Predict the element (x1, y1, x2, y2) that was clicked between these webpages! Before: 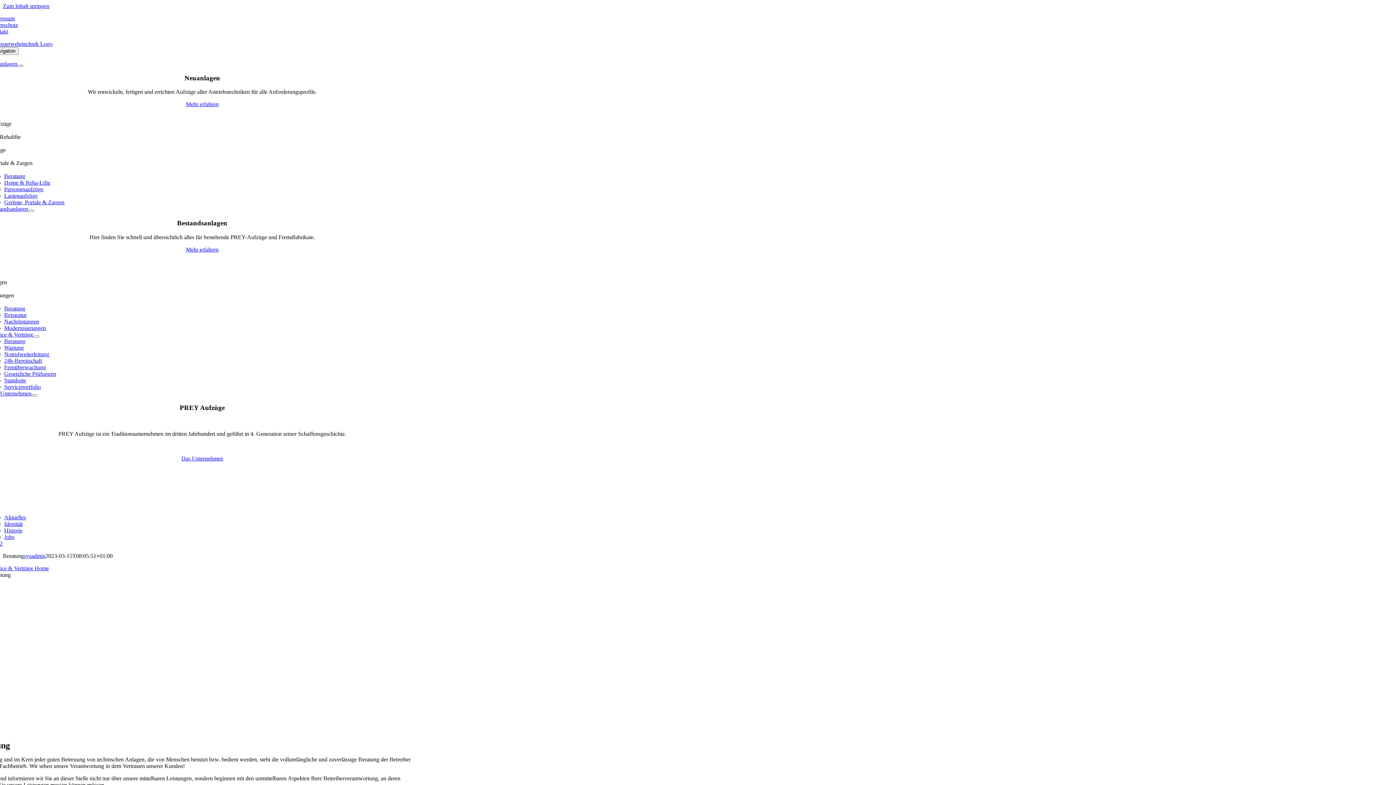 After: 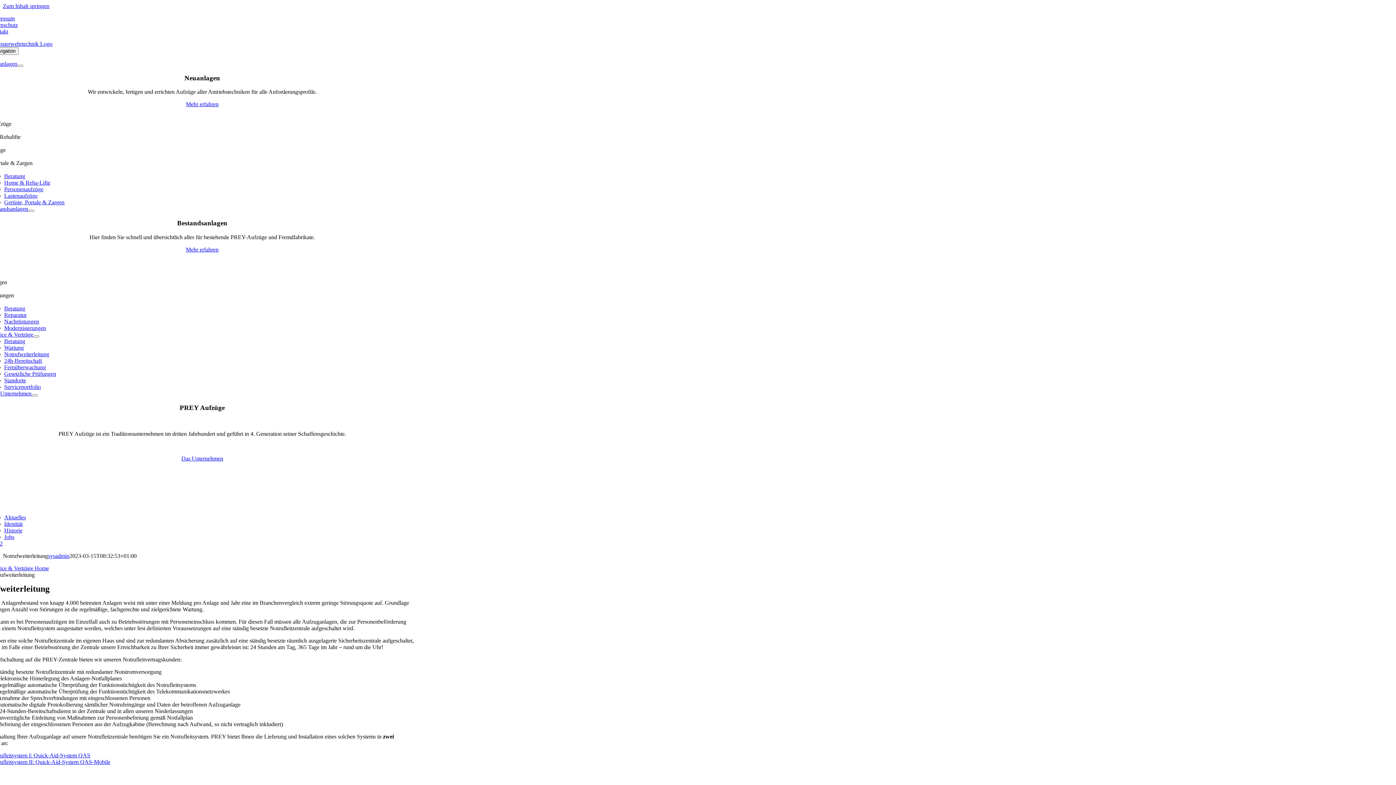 Action: bbox: (4, 351, 49, 357) label: Notrufweiterleitung